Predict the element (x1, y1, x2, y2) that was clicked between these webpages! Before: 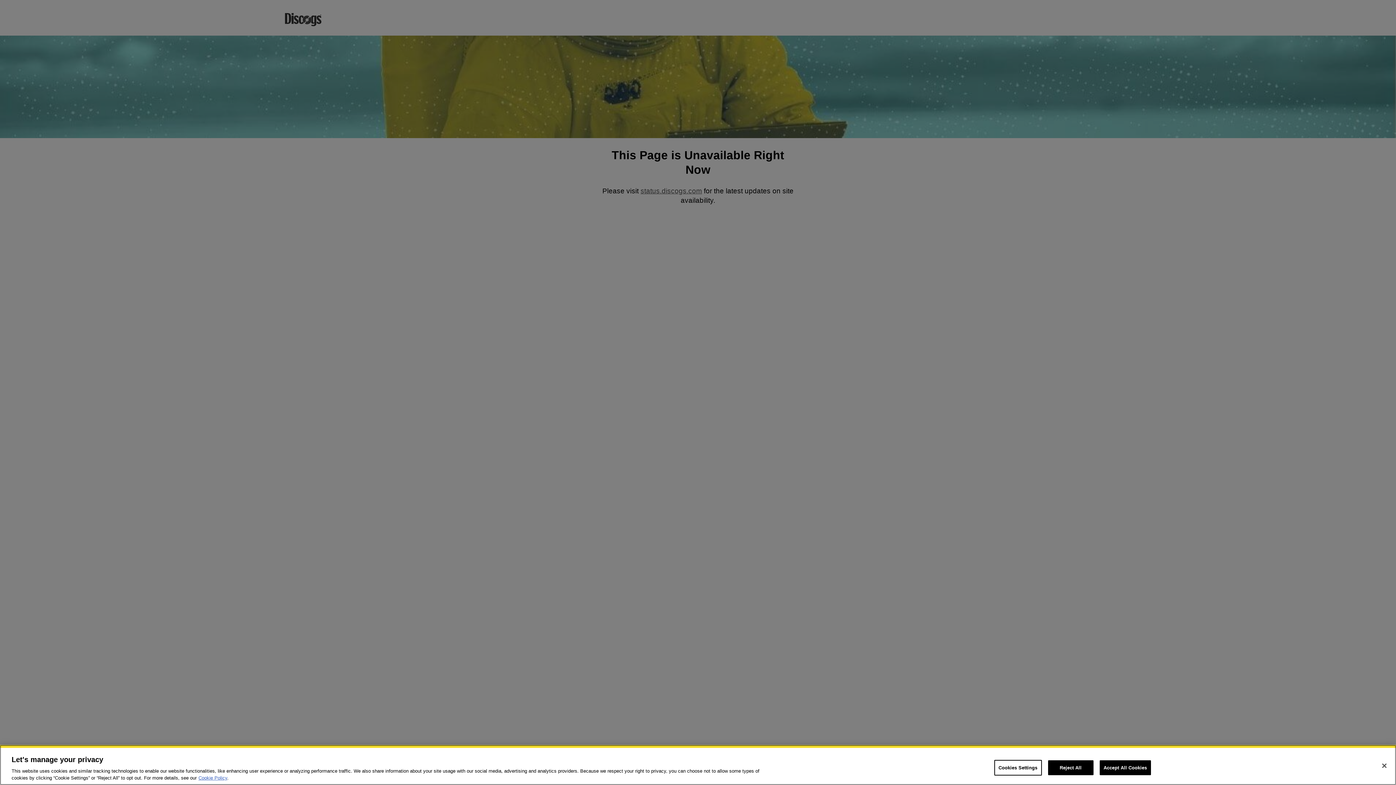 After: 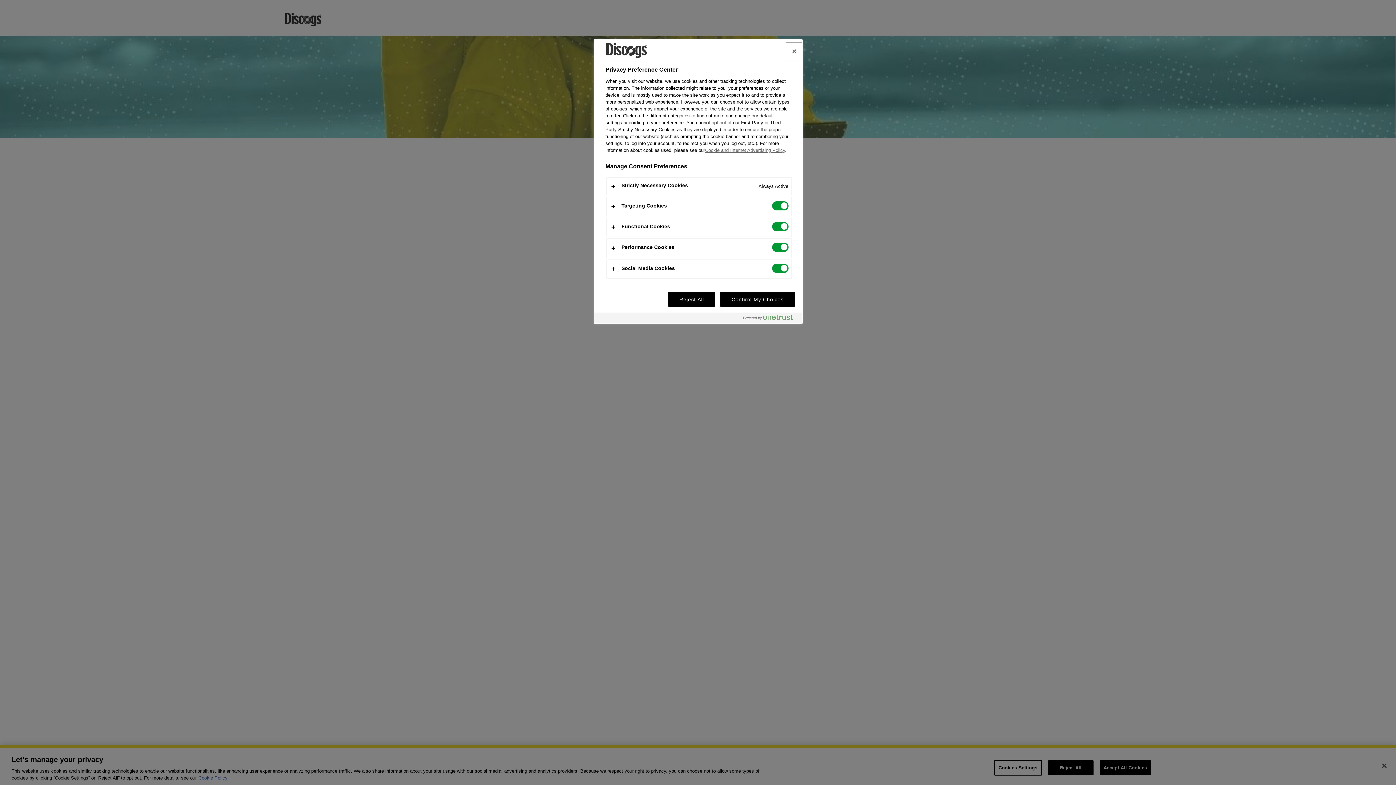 Action: bbox: (994, 760, 1042, 776) label: Cookies Settings